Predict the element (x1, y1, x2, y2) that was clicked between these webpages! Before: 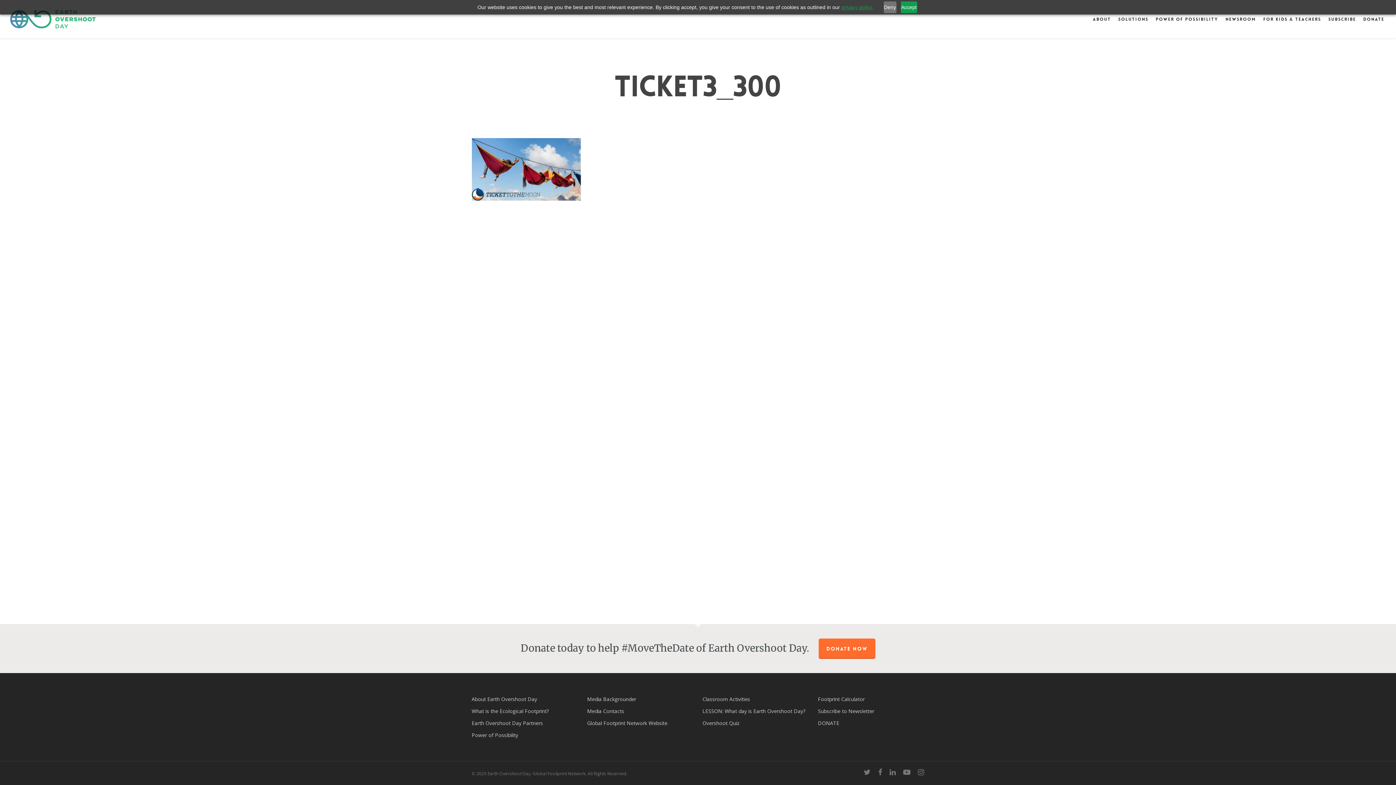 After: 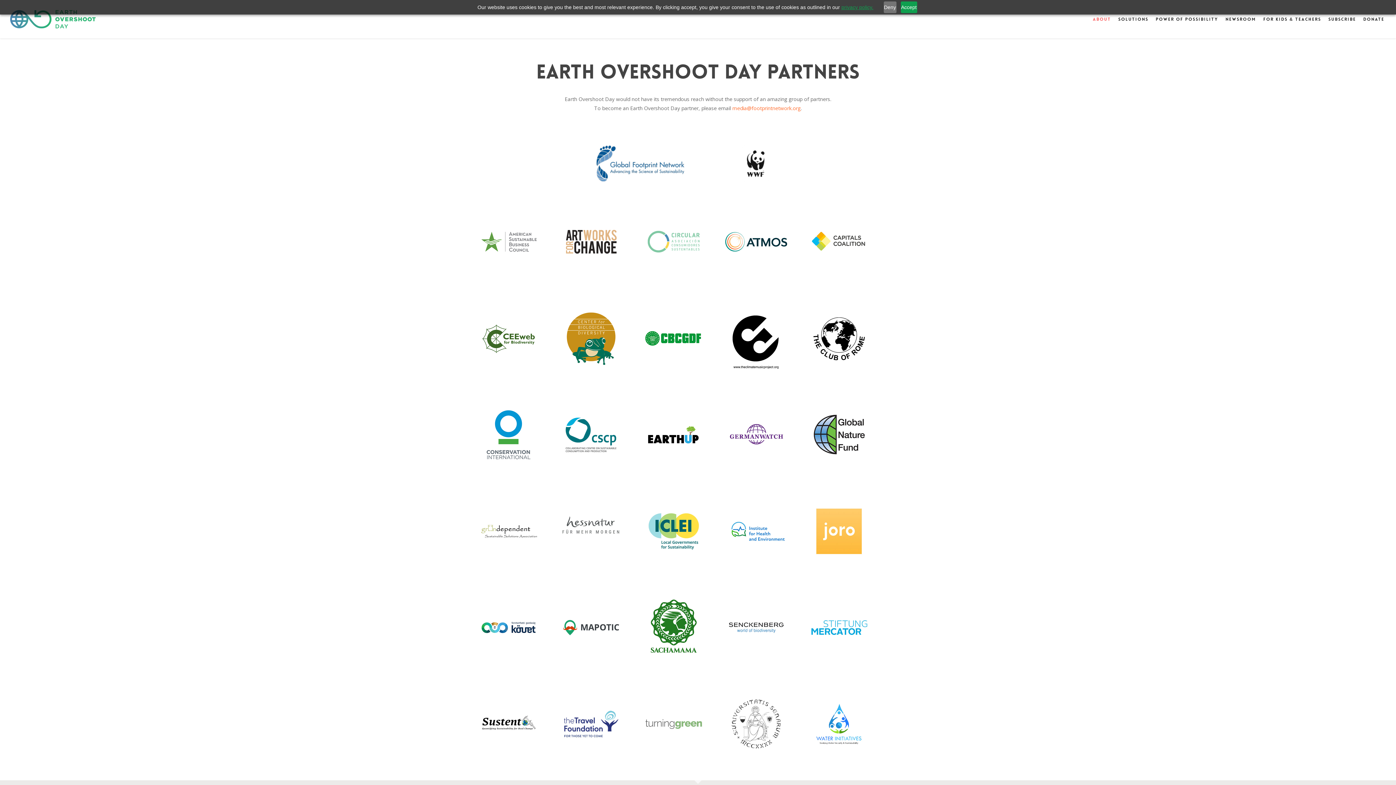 Action: label: Earth Overshoot Day Partners bbox: (471, 718, 578, 728)